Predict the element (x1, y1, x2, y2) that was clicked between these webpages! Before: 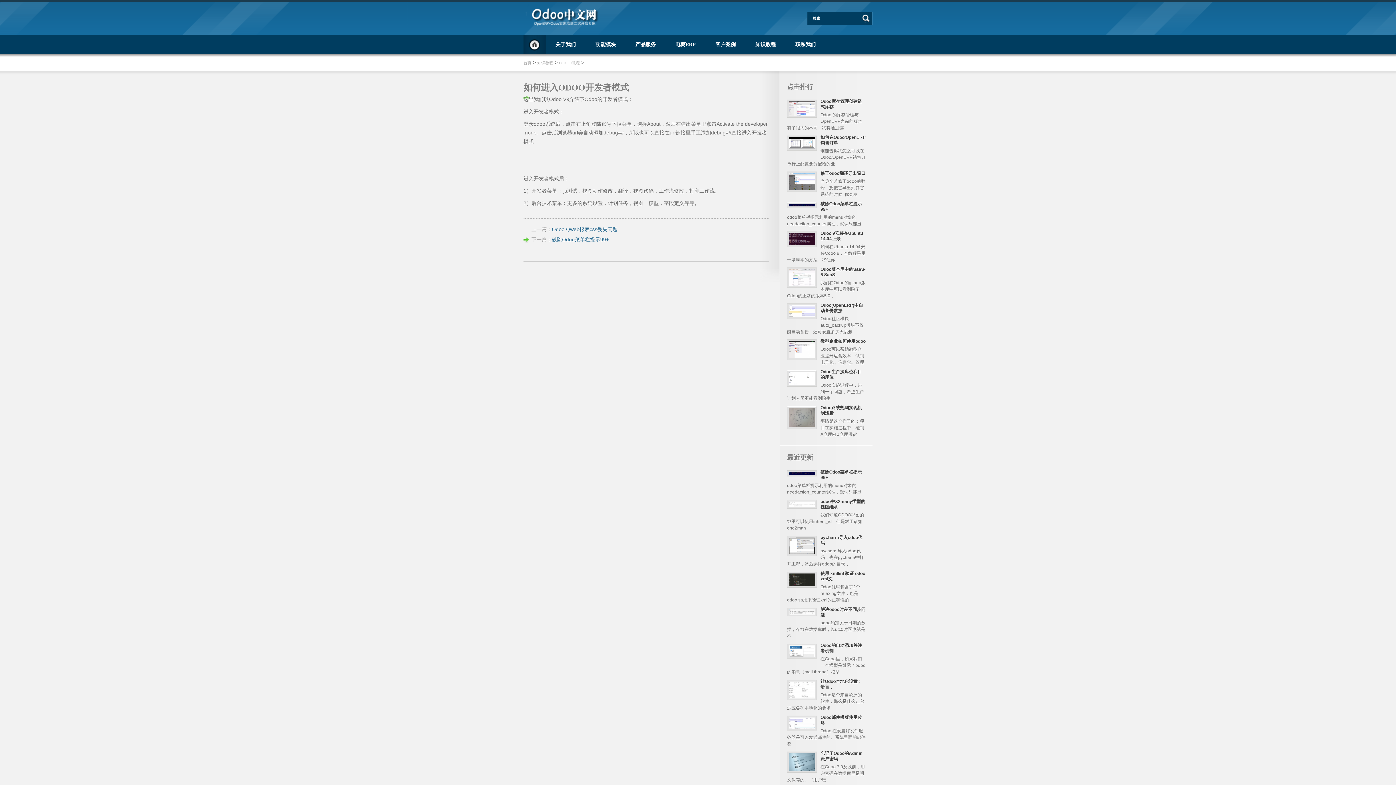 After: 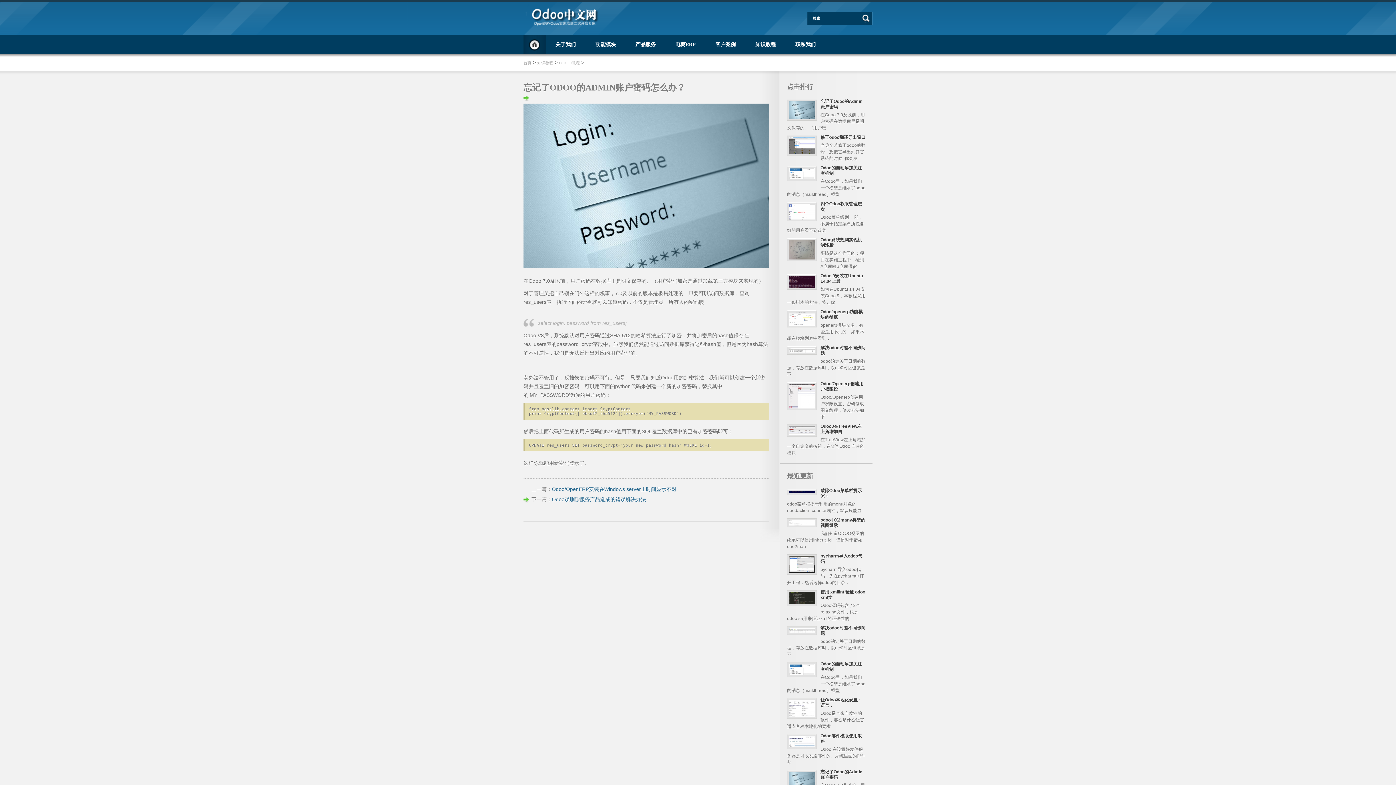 Action: bbox: (787, 752, 817, 773)